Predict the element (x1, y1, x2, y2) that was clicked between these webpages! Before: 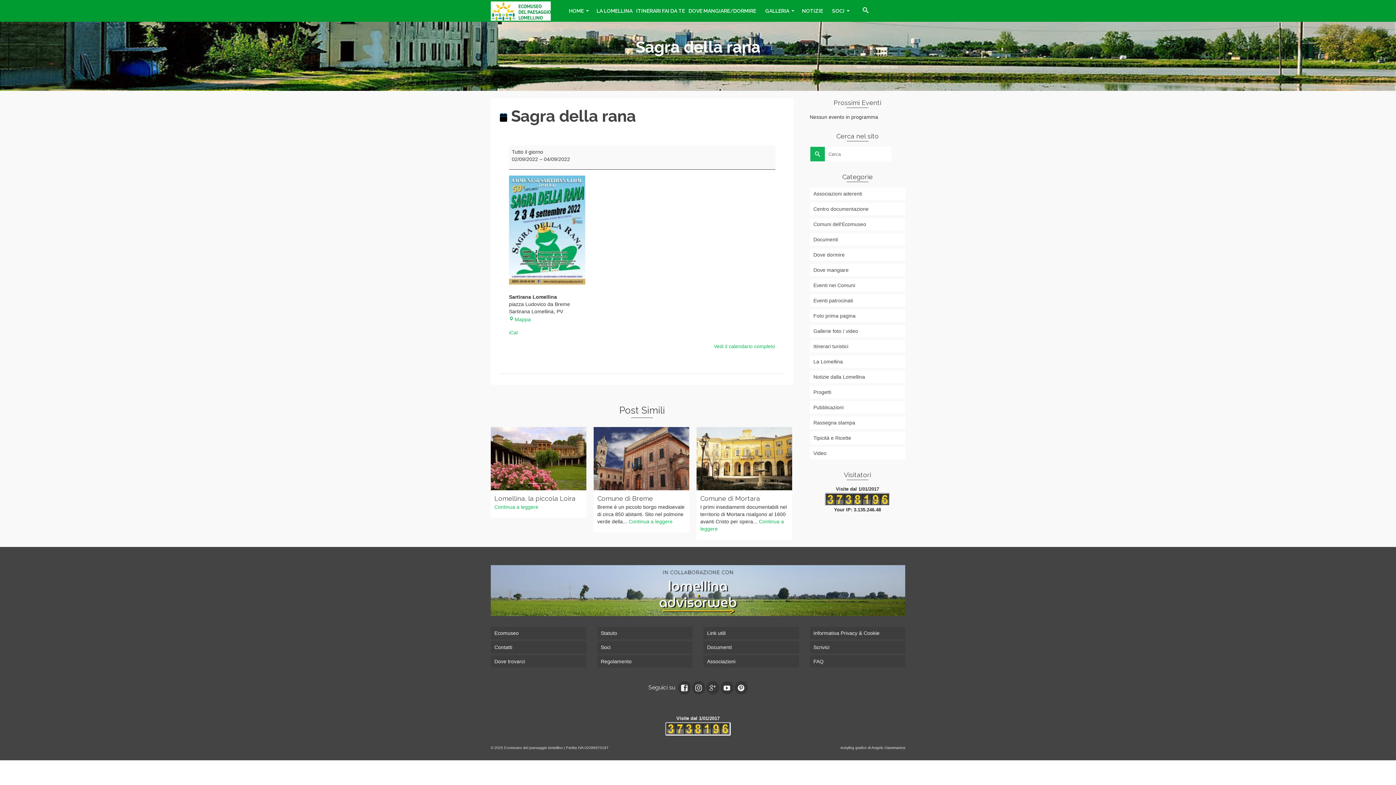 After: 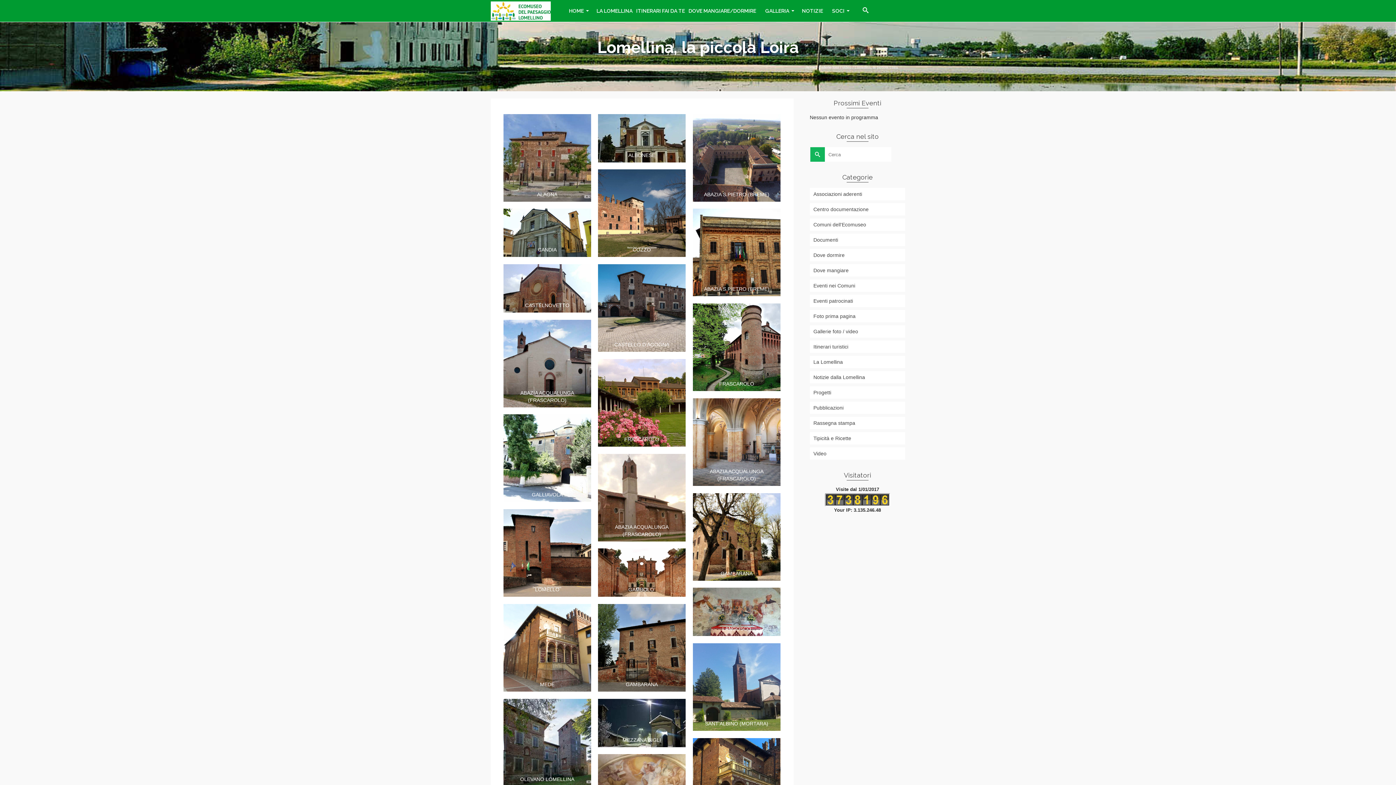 Action: label: Continua a leggere bbox: (597, 504, 641, 510)